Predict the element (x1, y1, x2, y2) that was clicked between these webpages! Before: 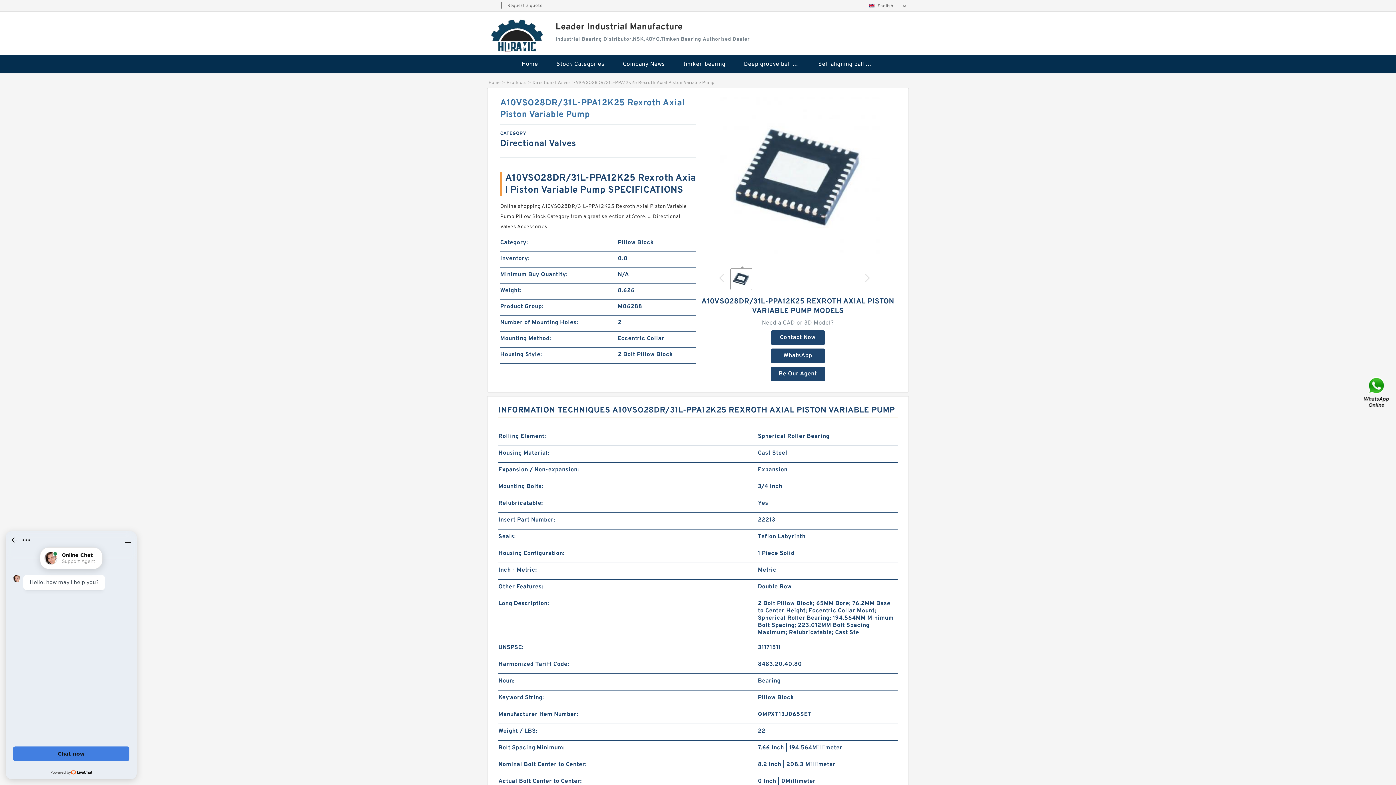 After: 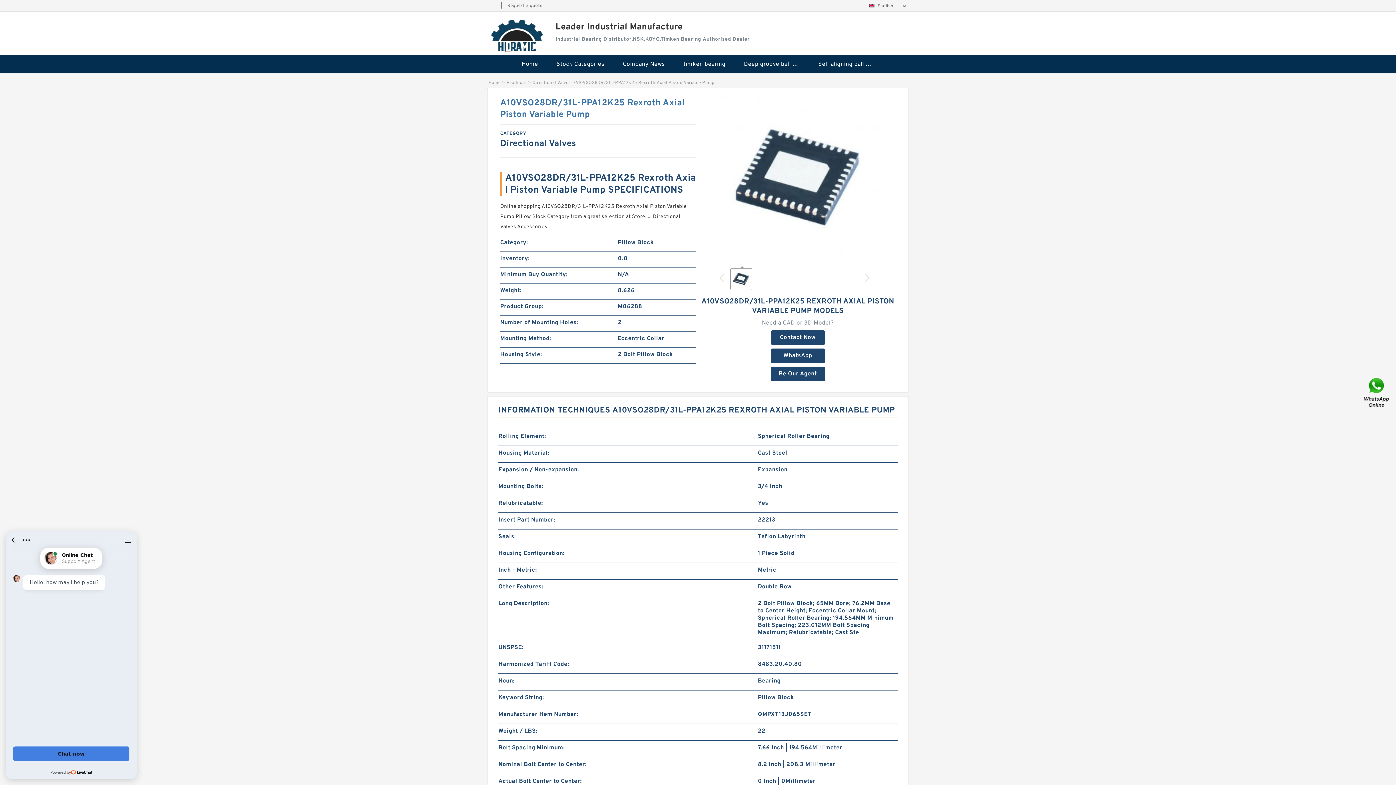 Action: bbox: (719, 274, 723, 282)